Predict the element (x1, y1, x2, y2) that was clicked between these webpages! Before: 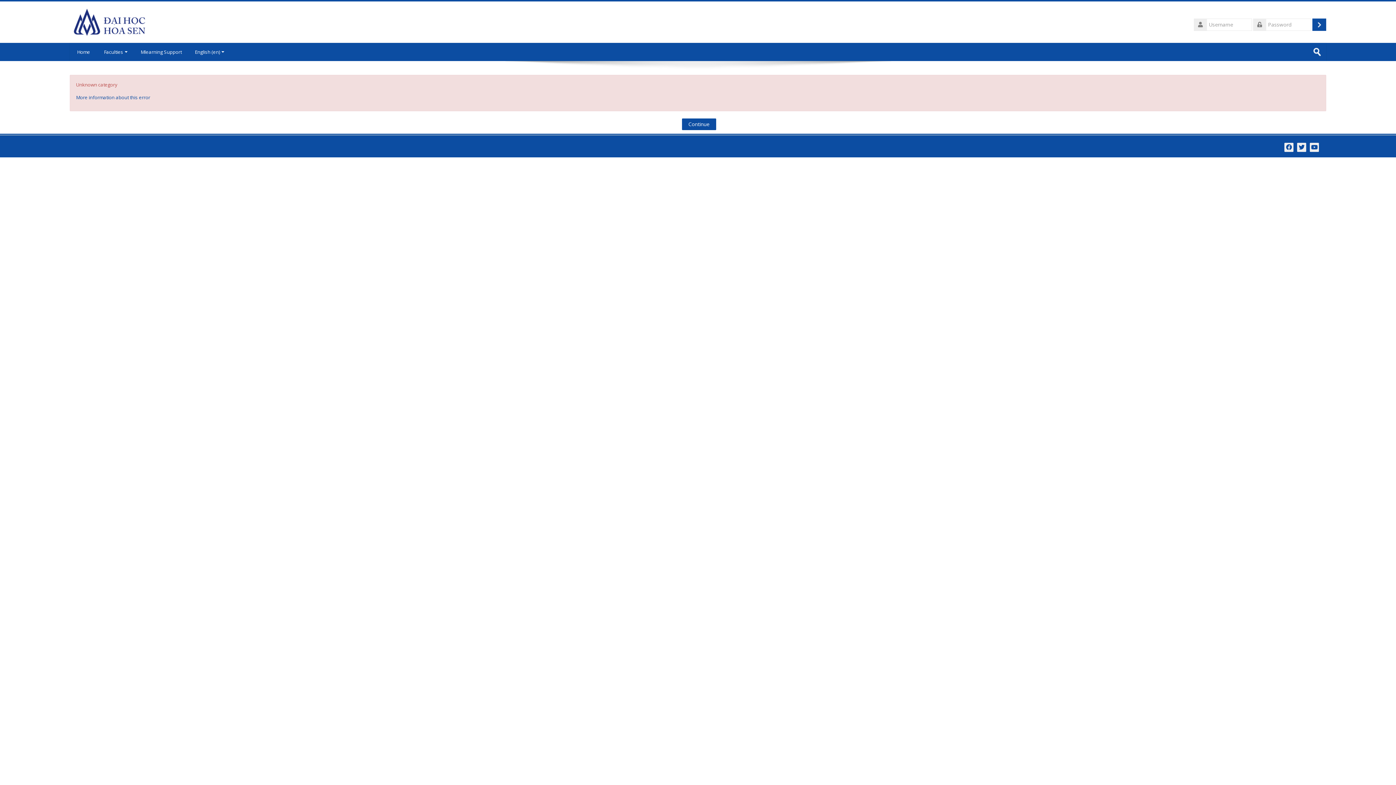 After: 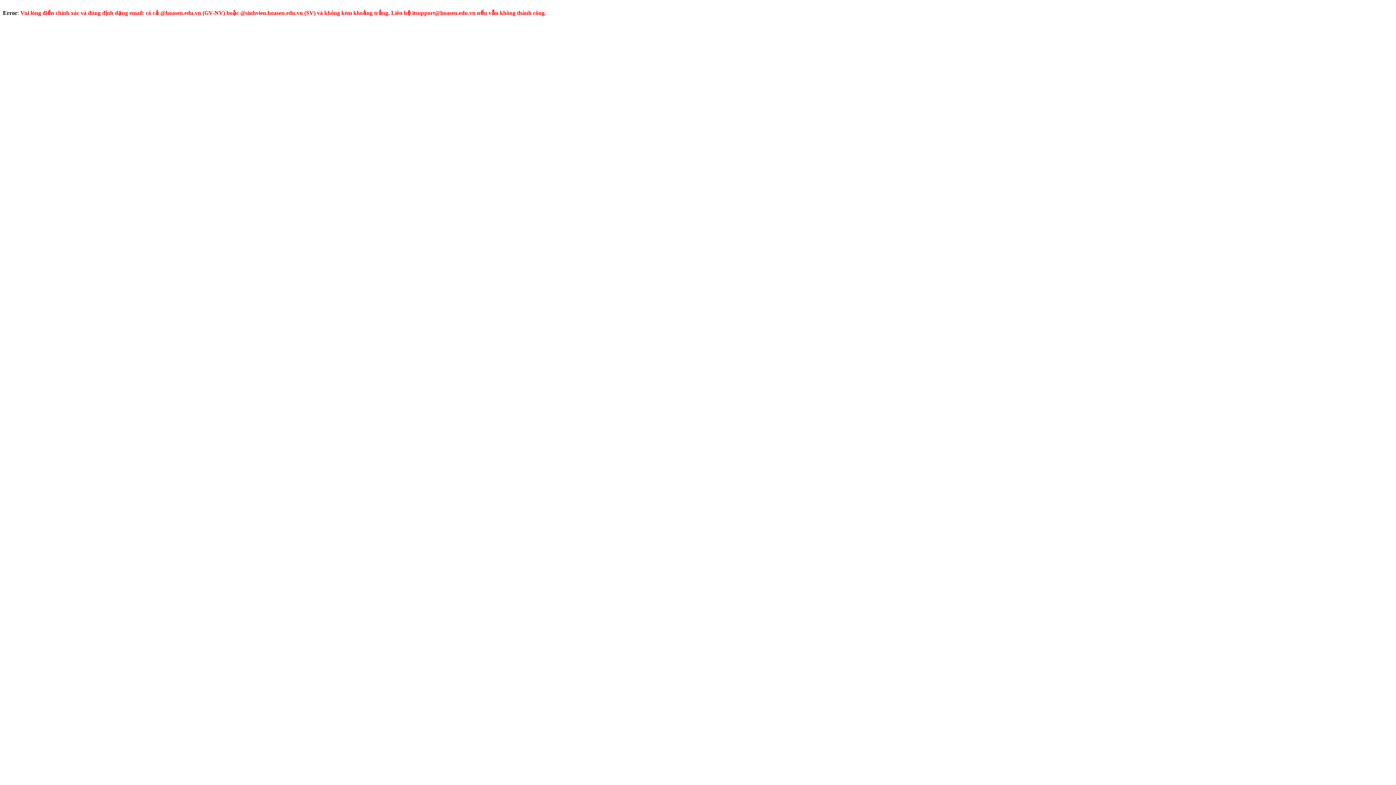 Action: bbox: (1312, 18, 1326, 30) label: Log in